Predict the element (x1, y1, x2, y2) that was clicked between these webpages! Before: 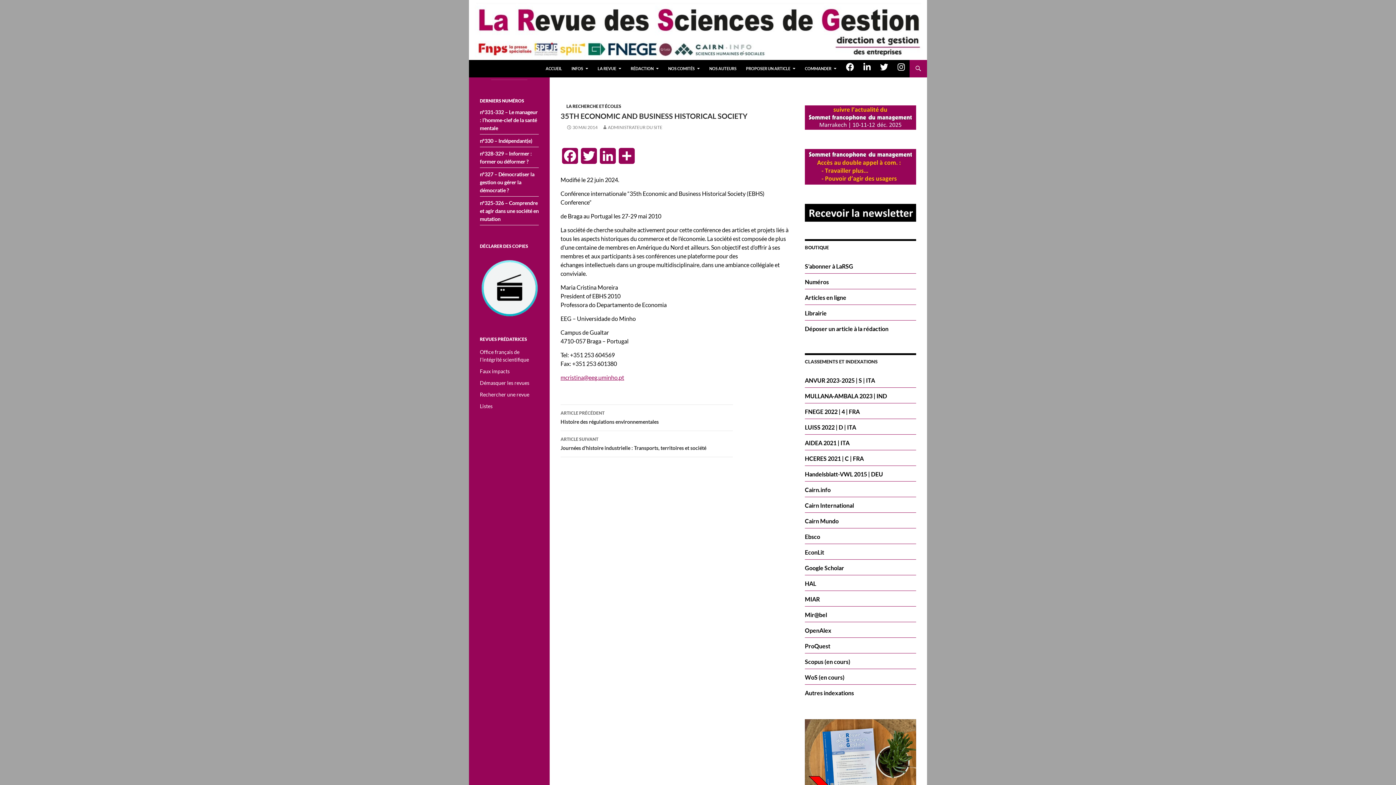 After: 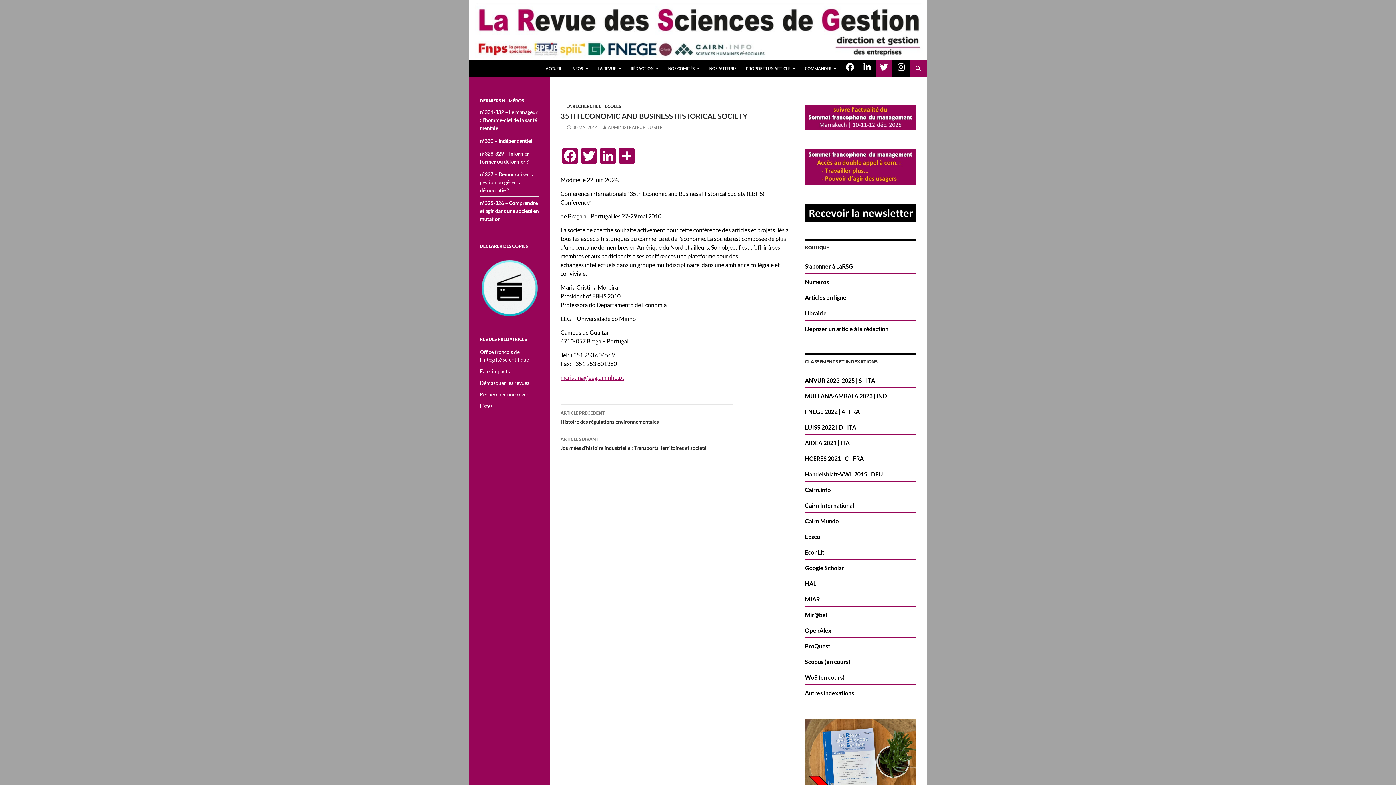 Action: bbox: (876, 60, 892, 77)